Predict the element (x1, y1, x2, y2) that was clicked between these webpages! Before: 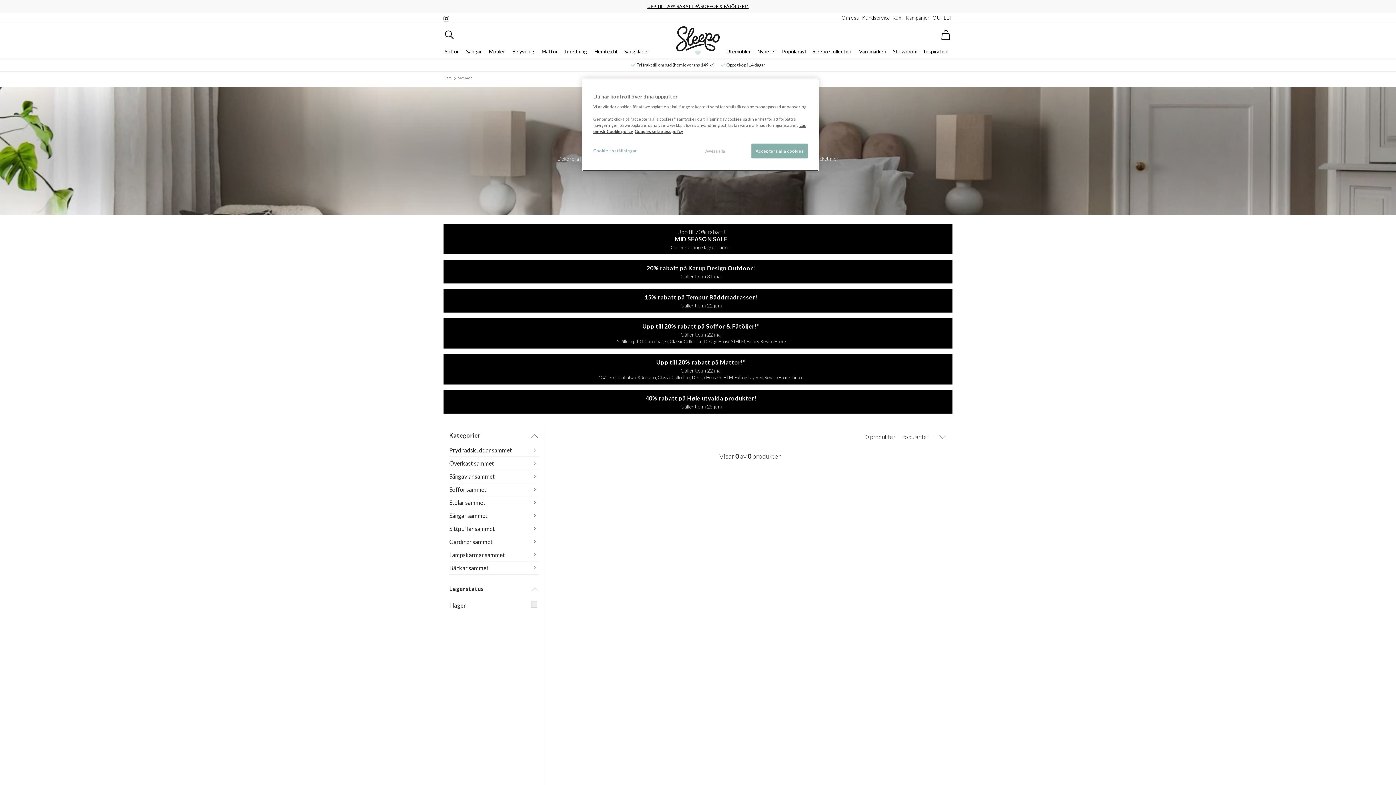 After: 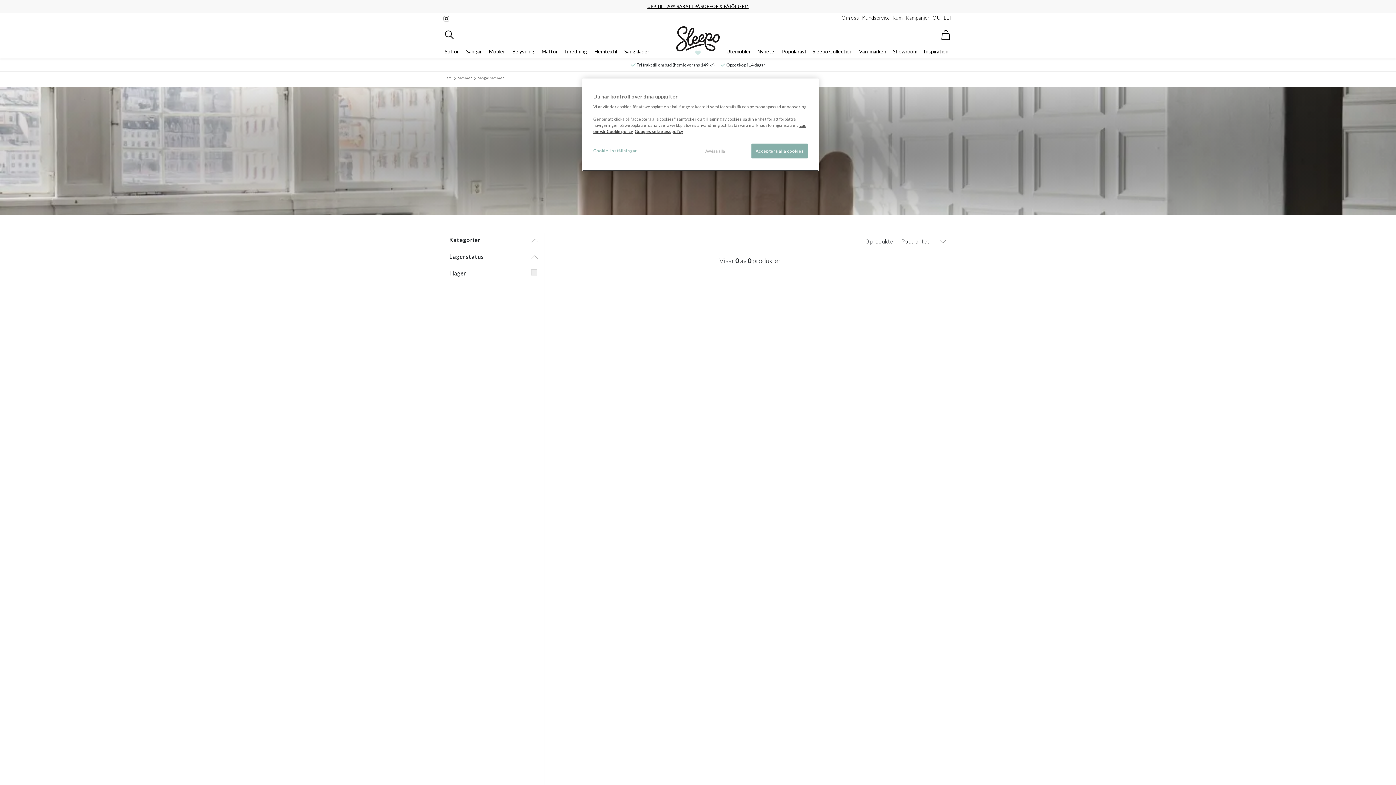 Action: bbox: (449, 512, 533, 519) label: Sängar sammet